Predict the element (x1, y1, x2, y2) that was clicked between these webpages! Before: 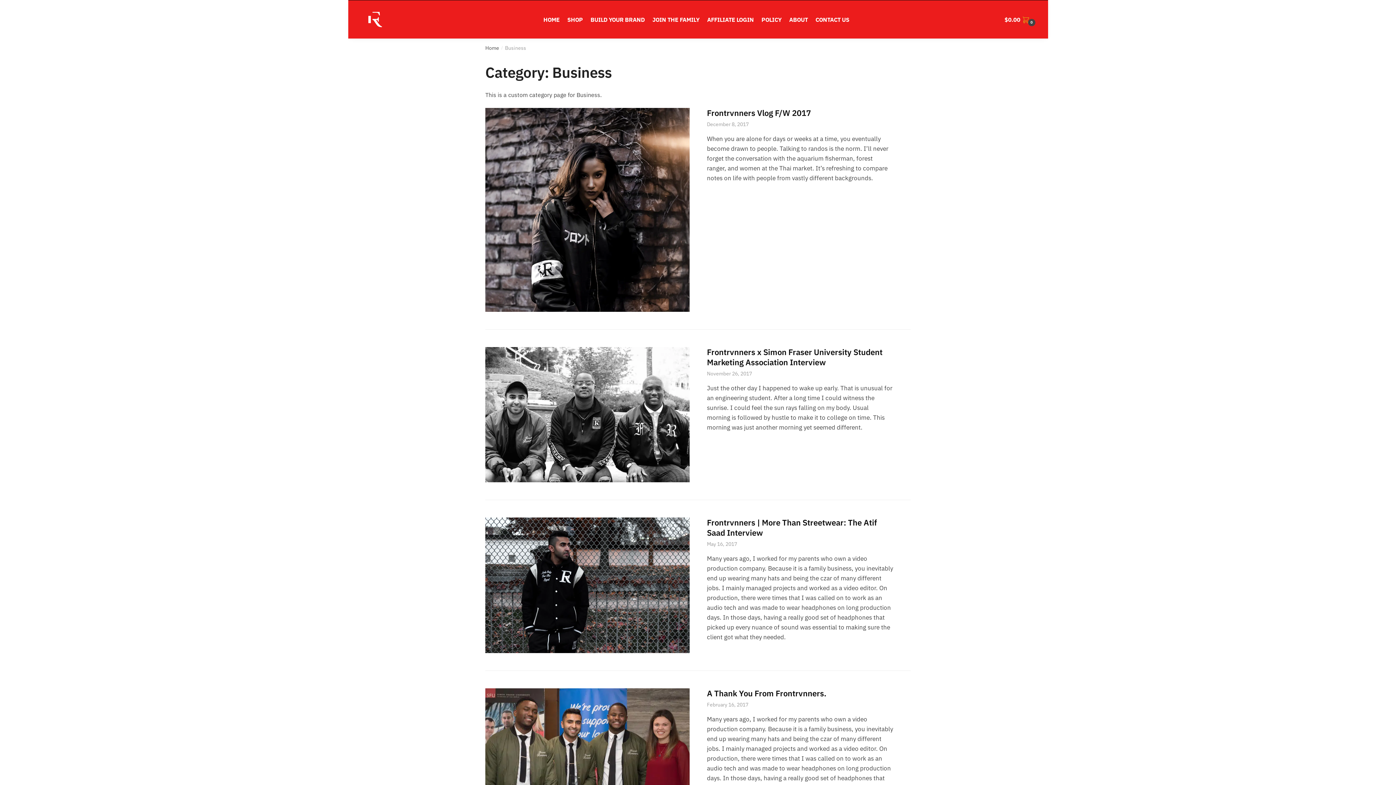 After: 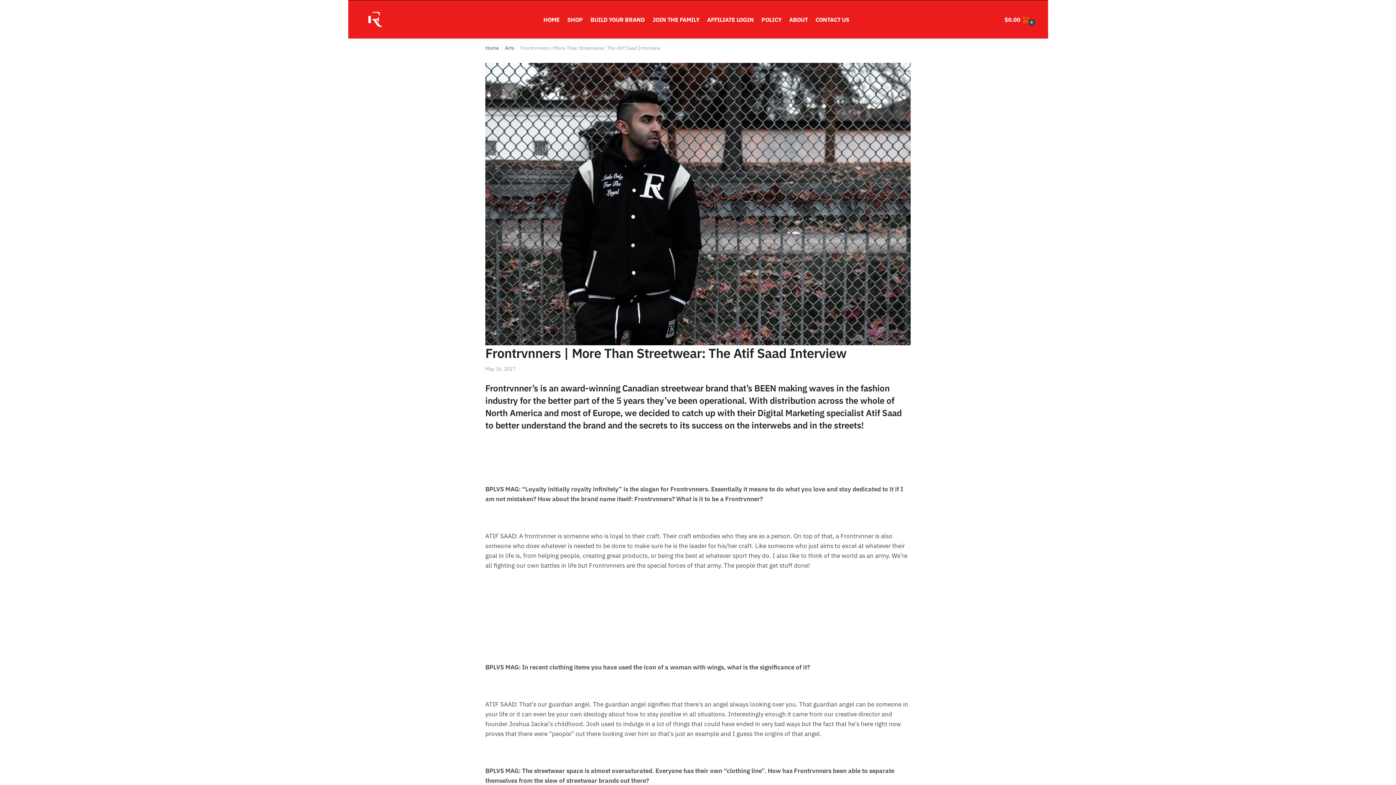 Action: bbox: (707, 517, 877, 538) label: Frontrvnners | More Than Streetwear: The Atif Saad Interview